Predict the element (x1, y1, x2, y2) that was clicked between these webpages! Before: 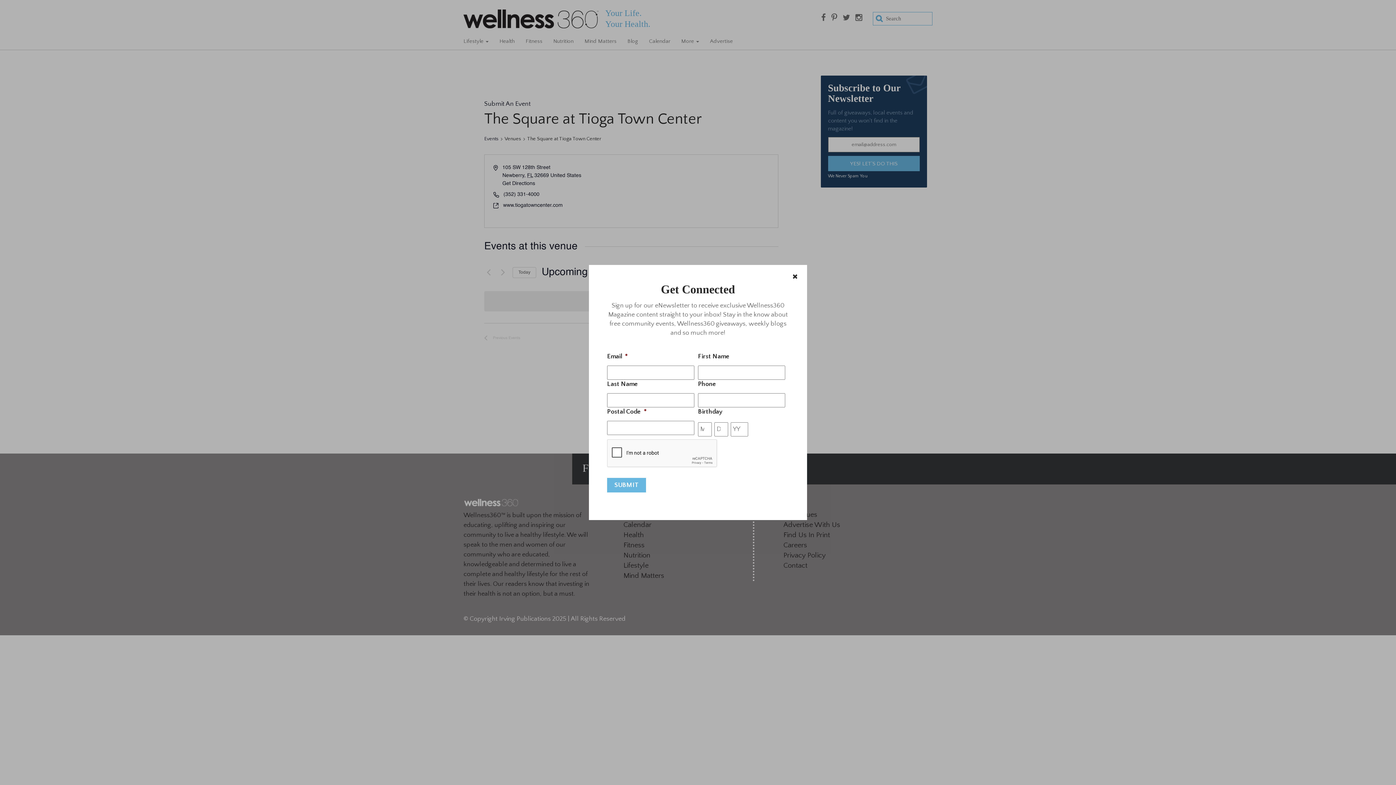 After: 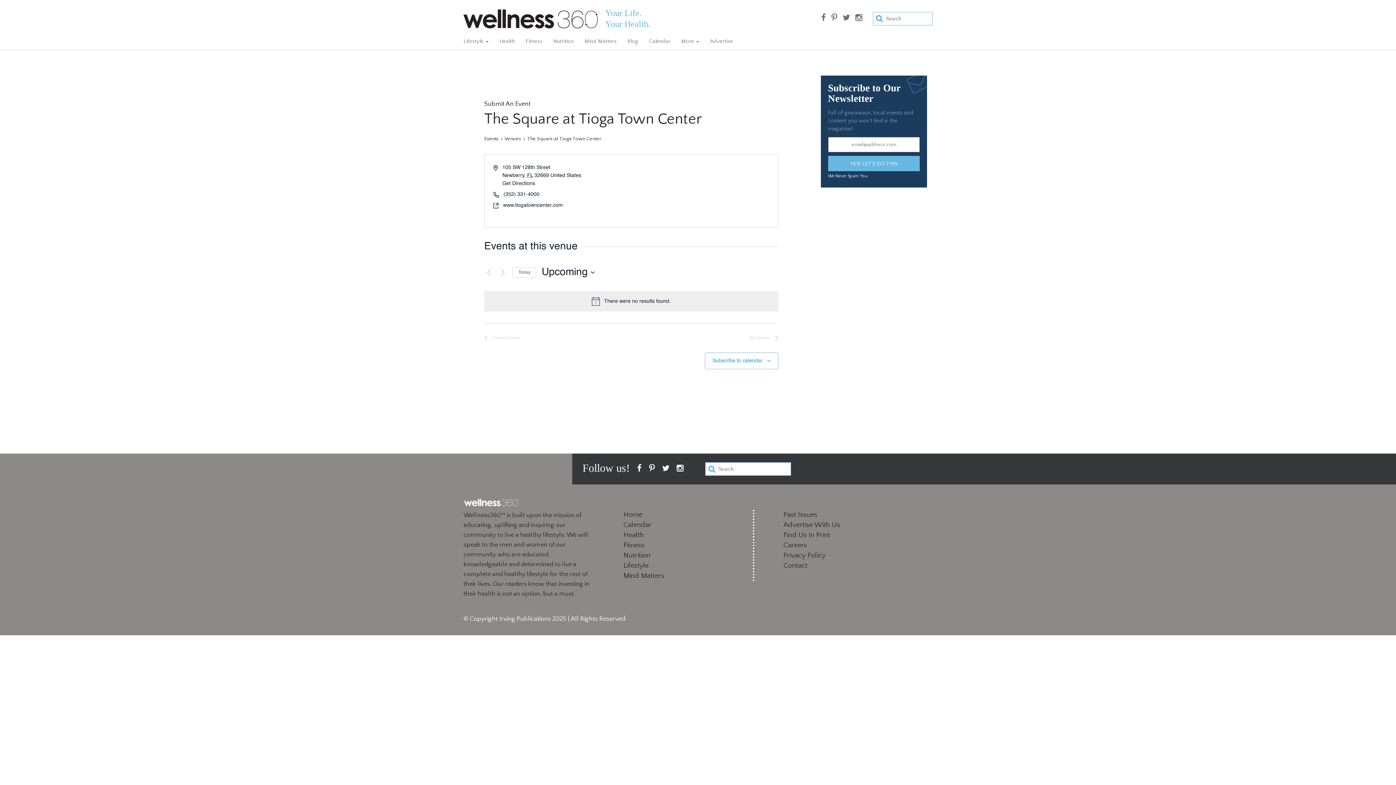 Action: bbox: (790, 272, 800, 282)